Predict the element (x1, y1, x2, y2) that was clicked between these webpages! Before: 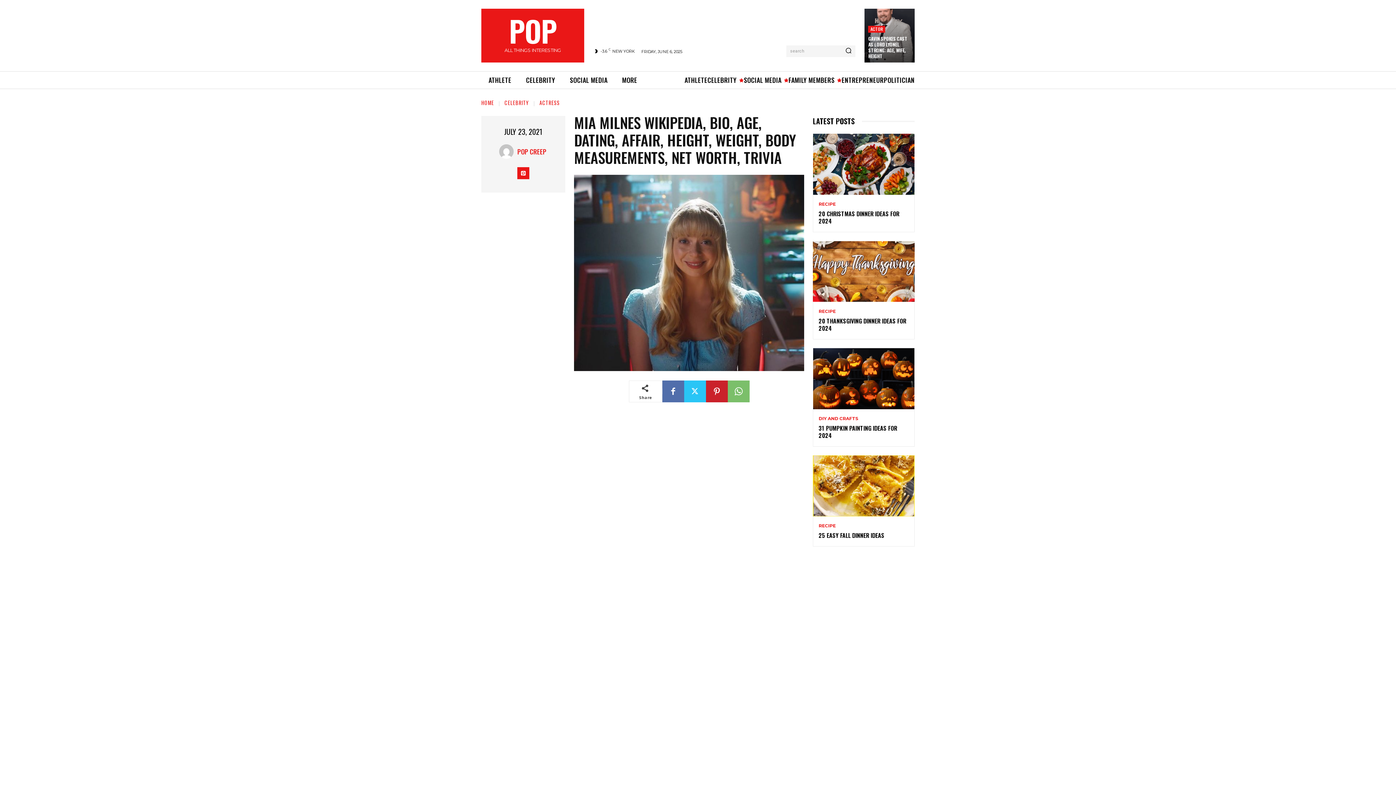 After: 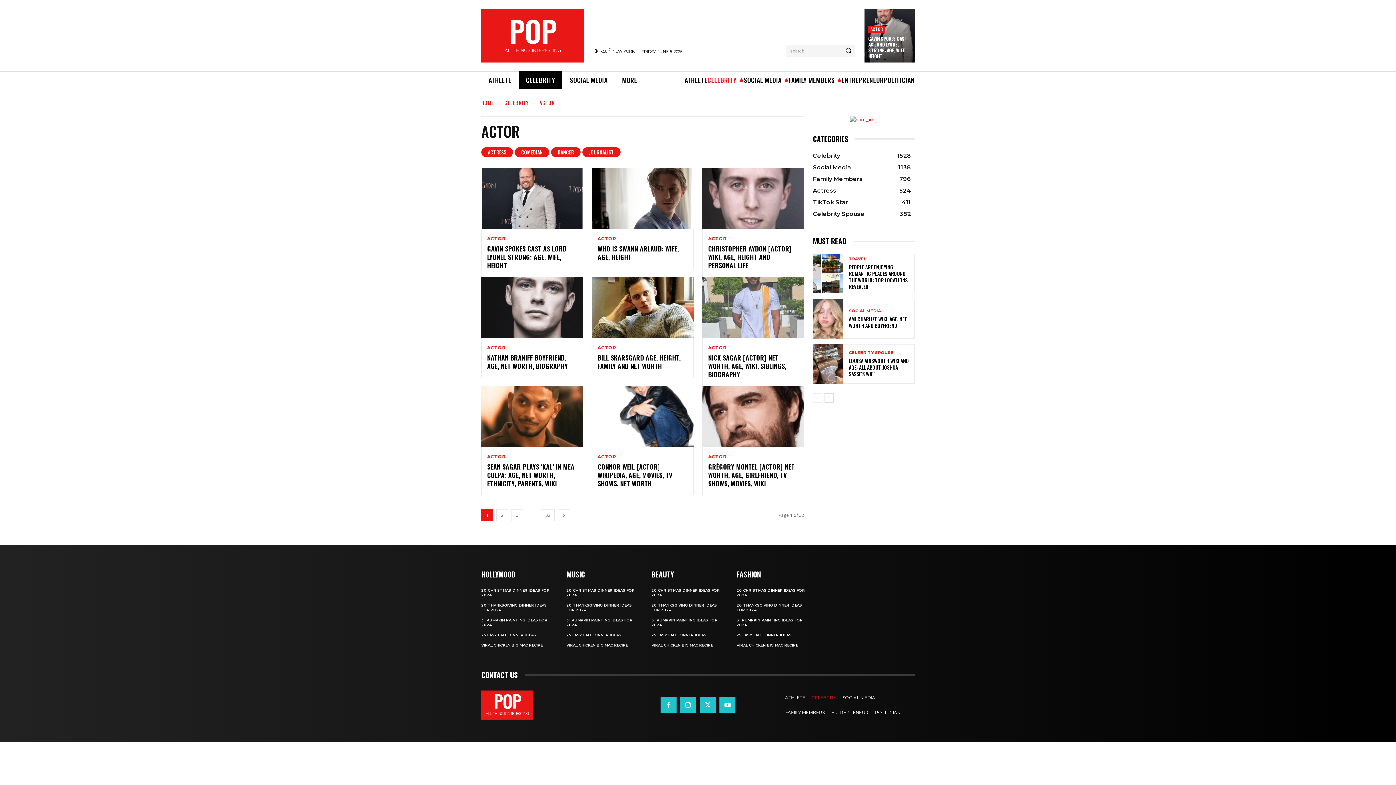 Action: bbox: (868, 25, 885, 32) label: ACTOR